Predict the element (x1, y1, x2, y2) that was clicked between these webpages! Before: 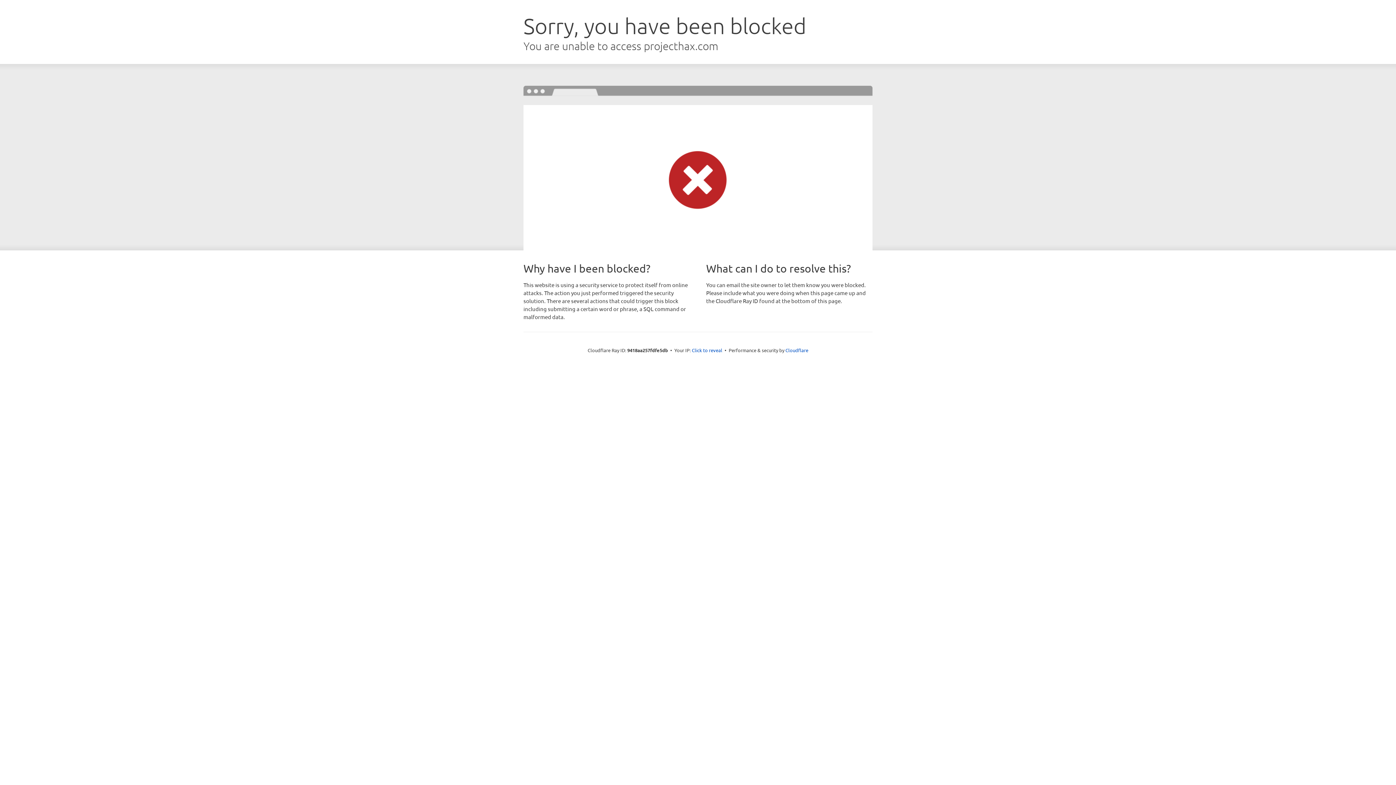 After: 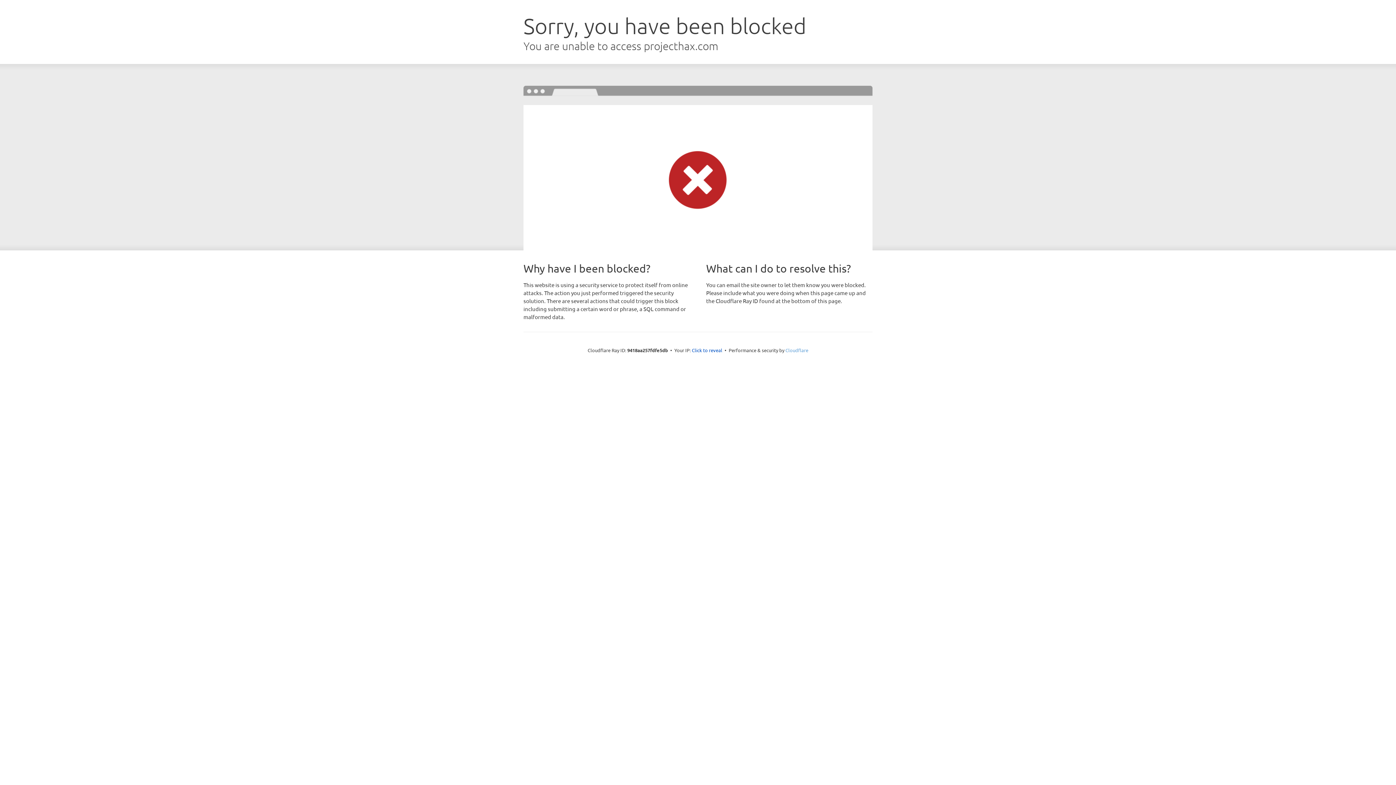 Action: bbox: (785, 347, 808, 353) label: Cloudflare